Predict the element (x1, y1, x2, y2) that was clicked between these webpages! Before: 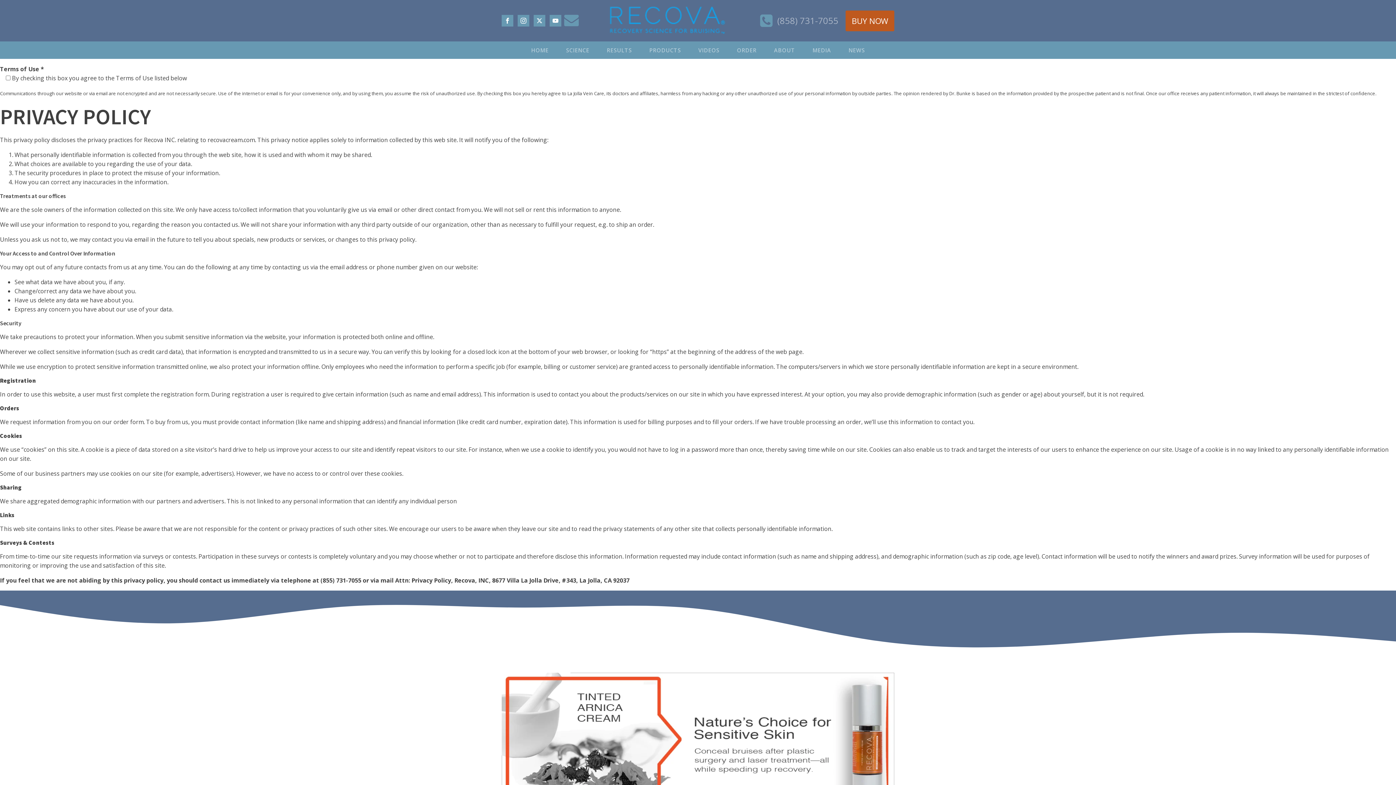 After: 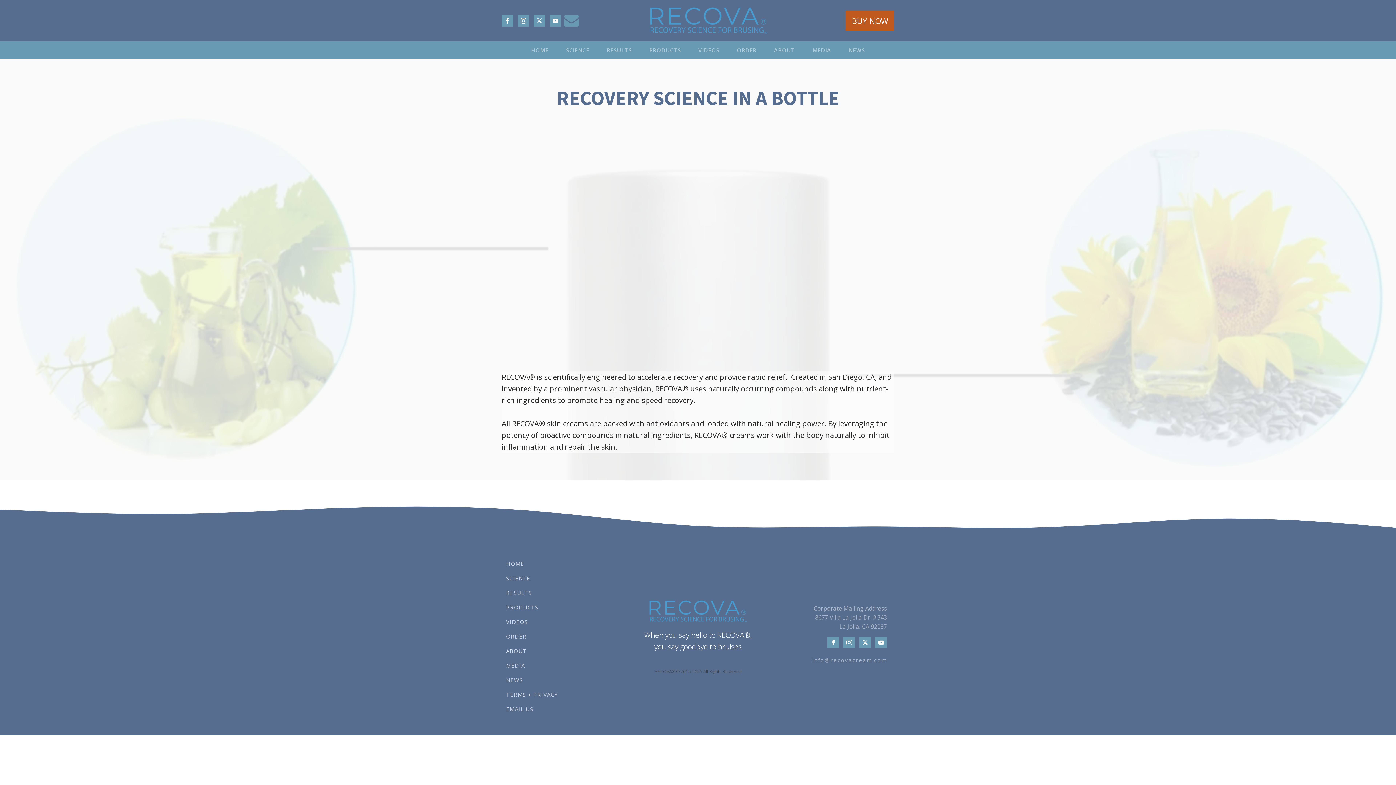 Action: label: SCIENCE bbox: (557, 41, 598, 58)